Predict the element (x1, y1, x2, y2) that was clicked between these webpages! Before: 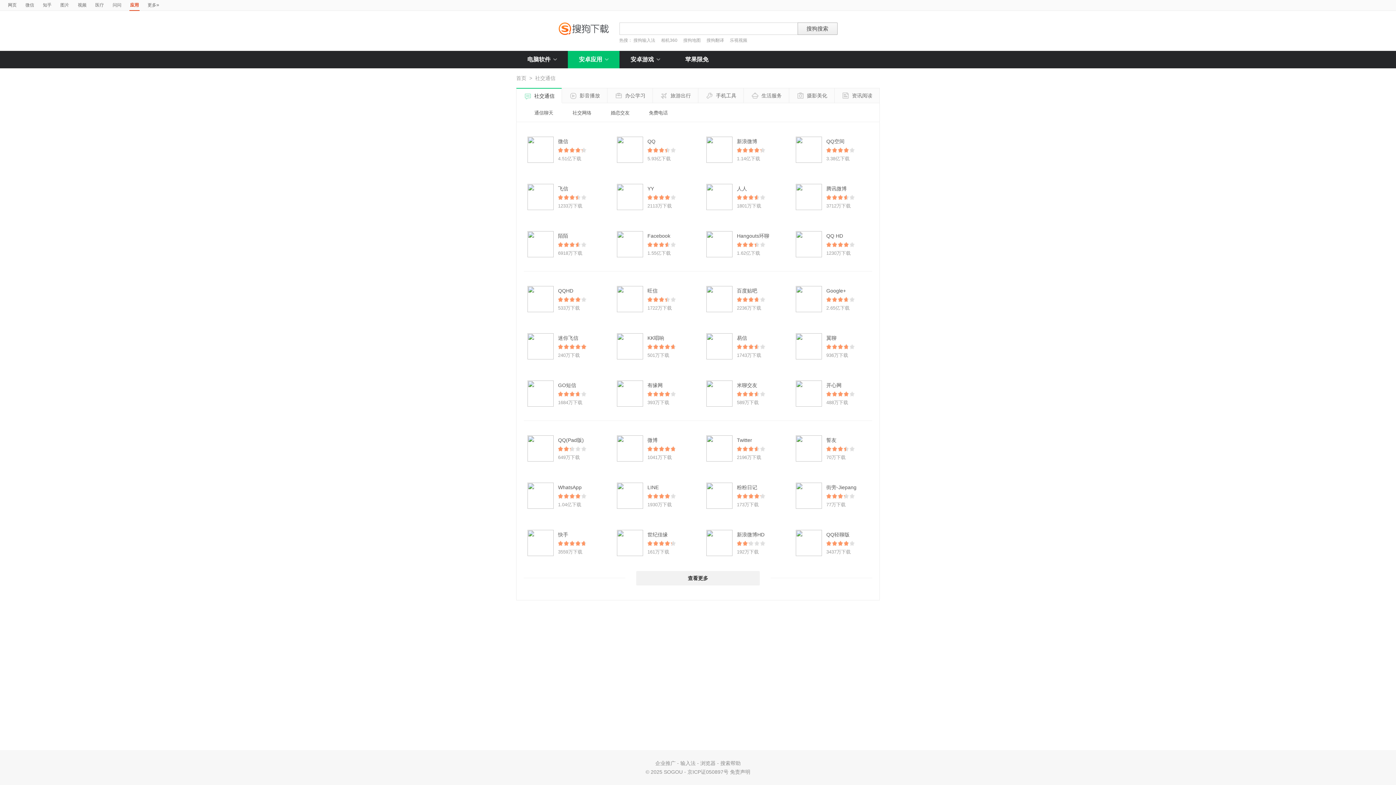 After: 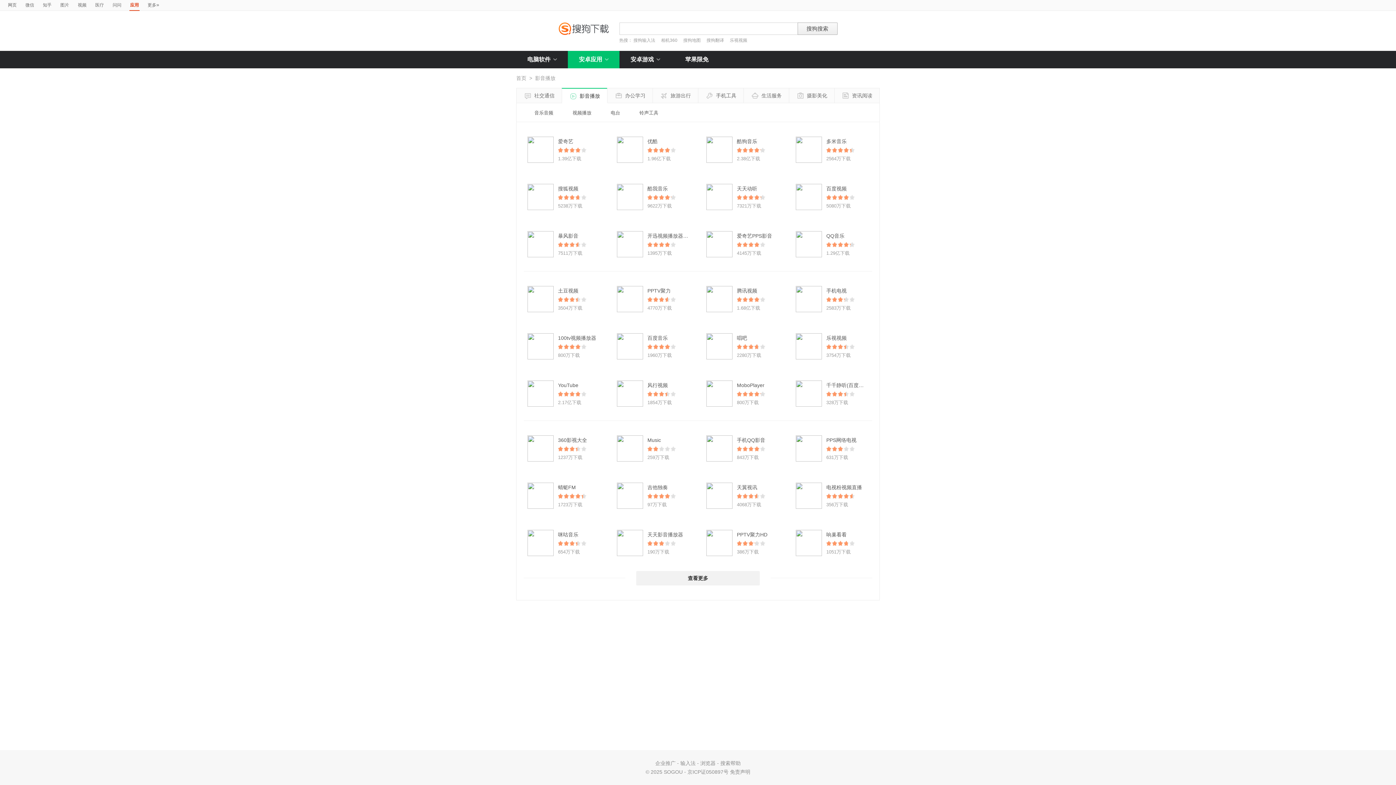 Action: label: 影音播放 bbox: (561, 88, 607, 102)